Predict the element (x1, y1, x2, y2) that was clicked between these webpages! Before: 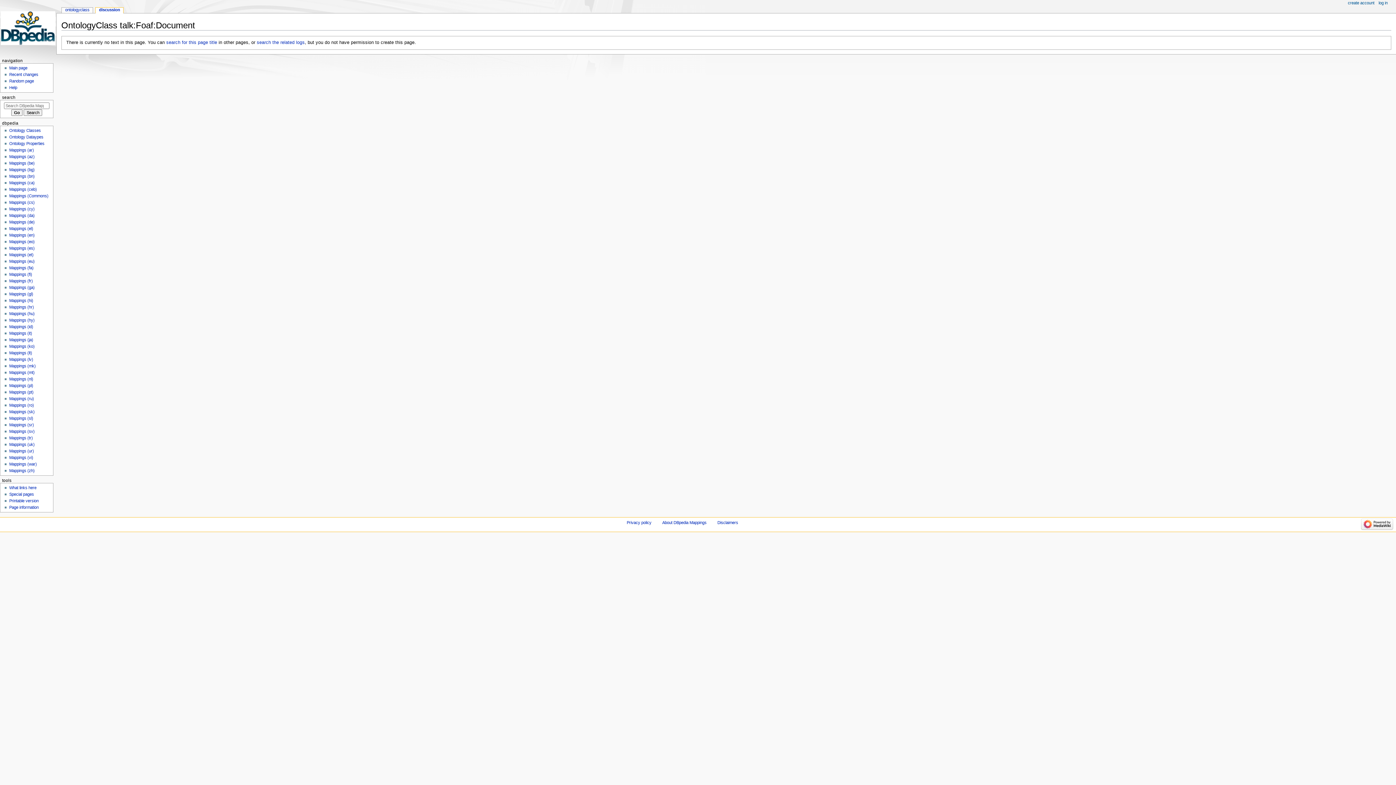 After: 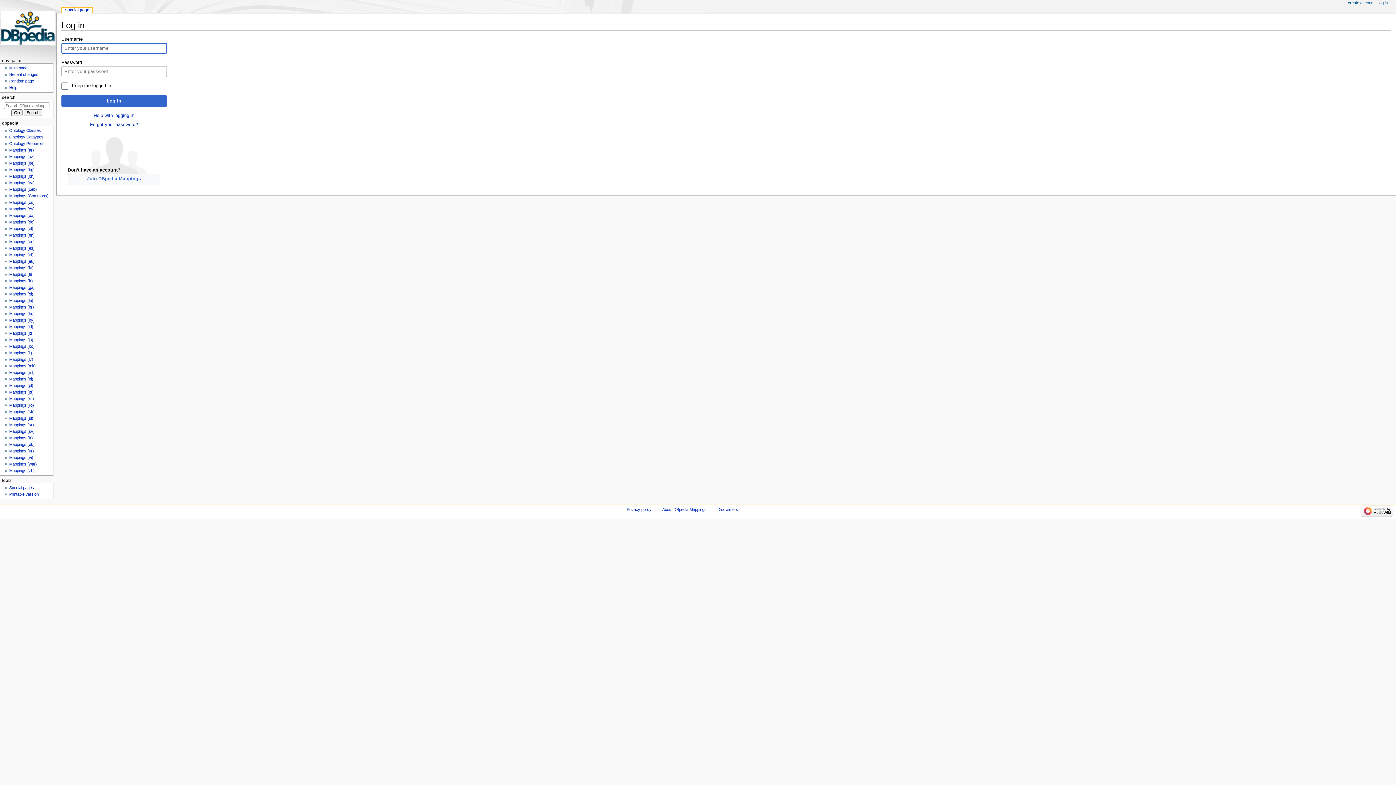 Action: label: log in bbox: (1378, 0, 1388, 5)